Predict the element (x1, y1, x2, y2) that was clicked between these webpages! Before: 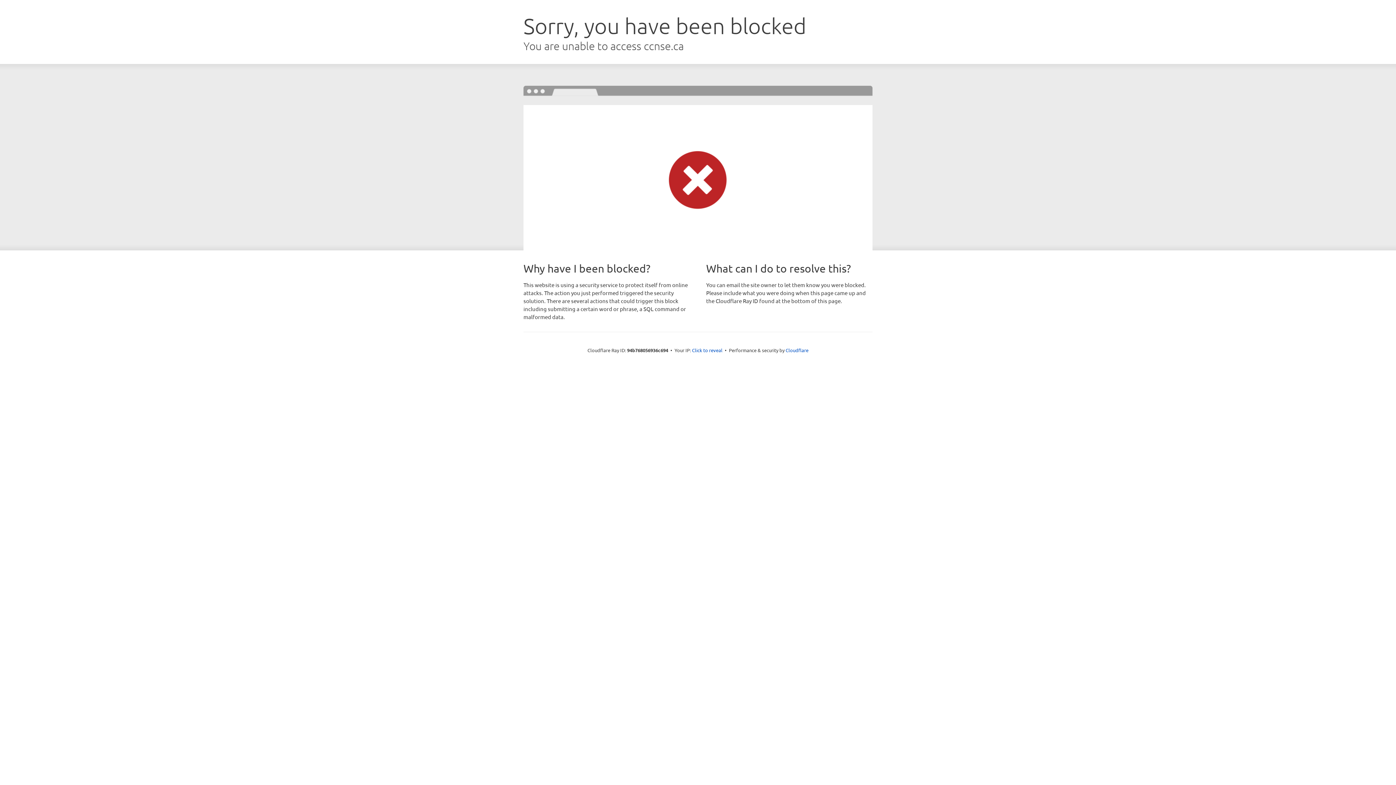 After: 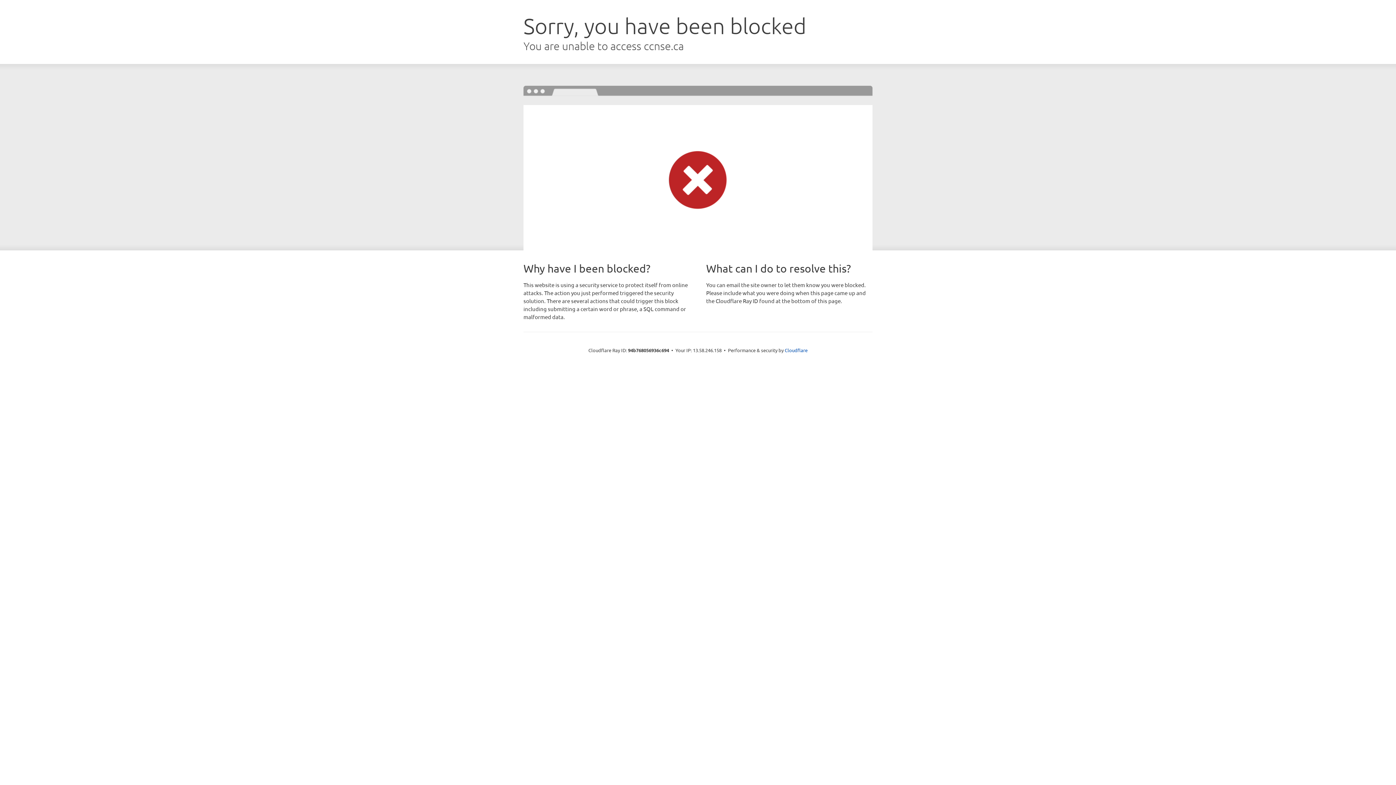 Action: bbox: (692, 346, 722, 353) label: Click to reveal